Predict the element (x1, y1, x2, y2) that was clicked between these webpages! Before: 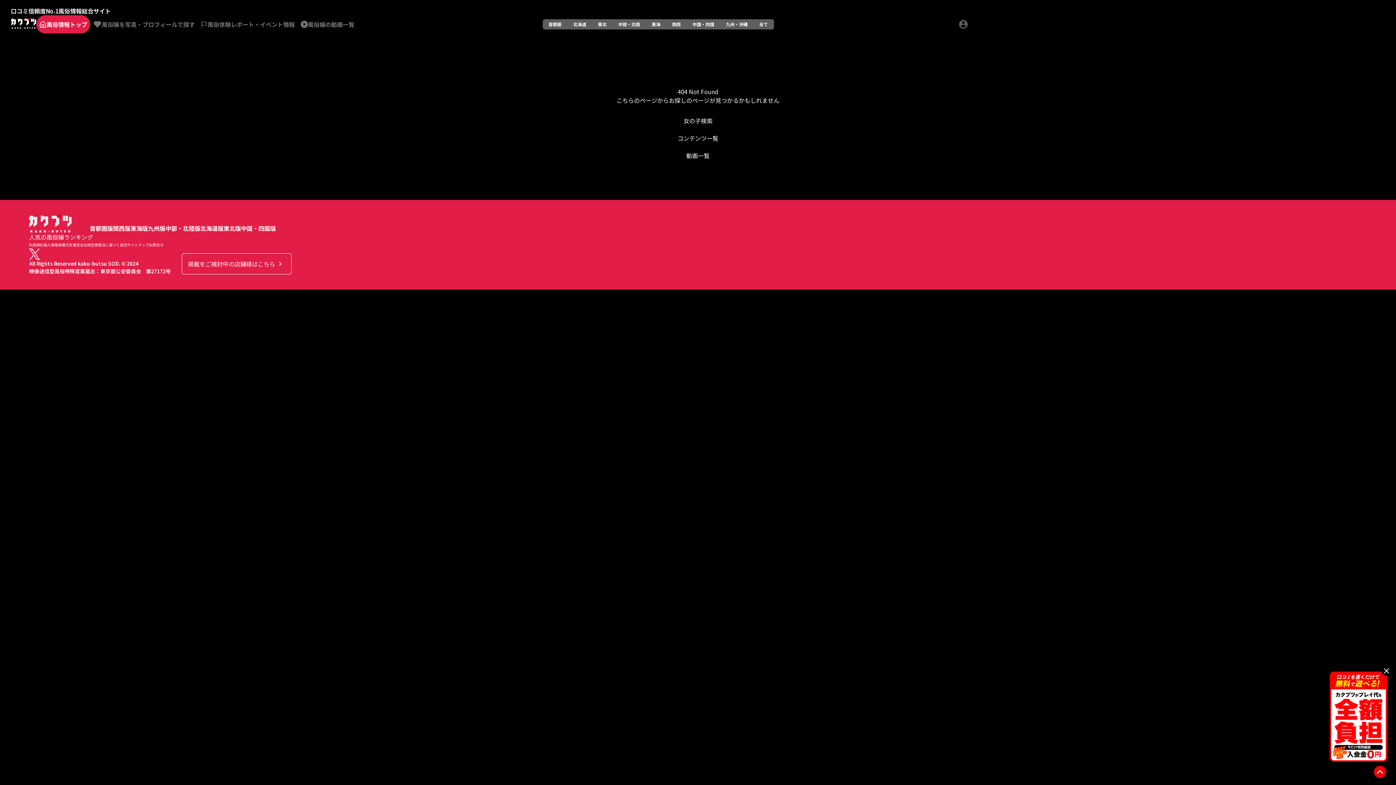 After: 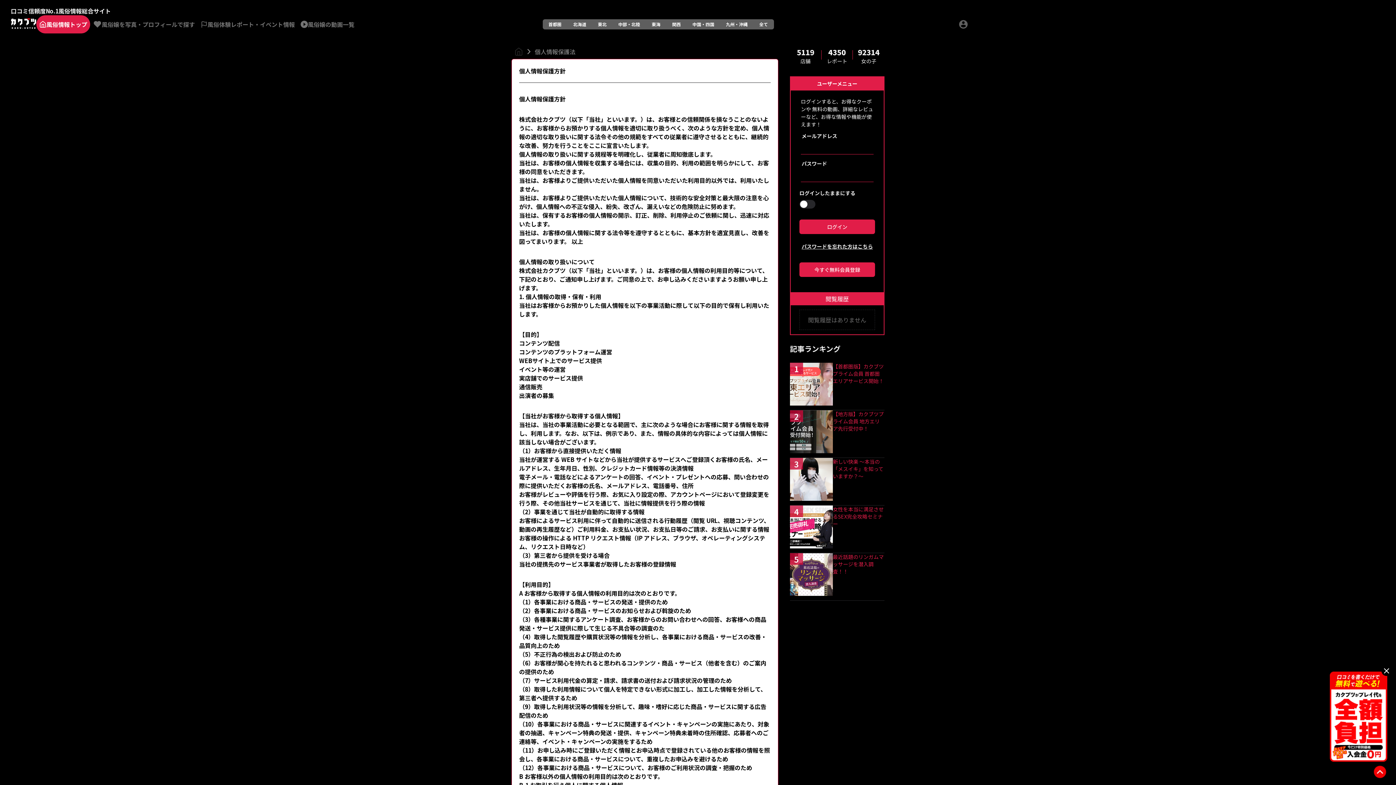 Action: label: 個人情報保護方針 bbox: (43, 241, 72, 248)